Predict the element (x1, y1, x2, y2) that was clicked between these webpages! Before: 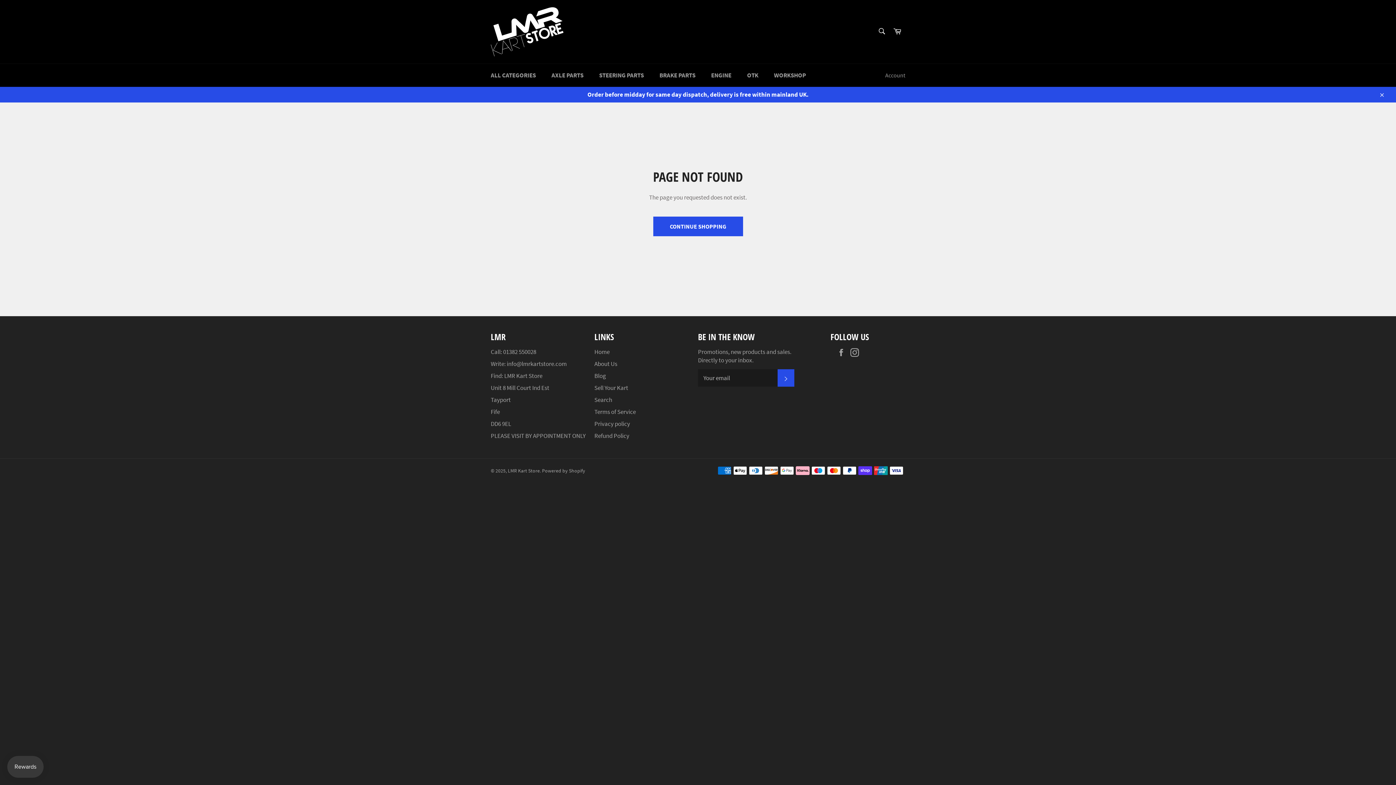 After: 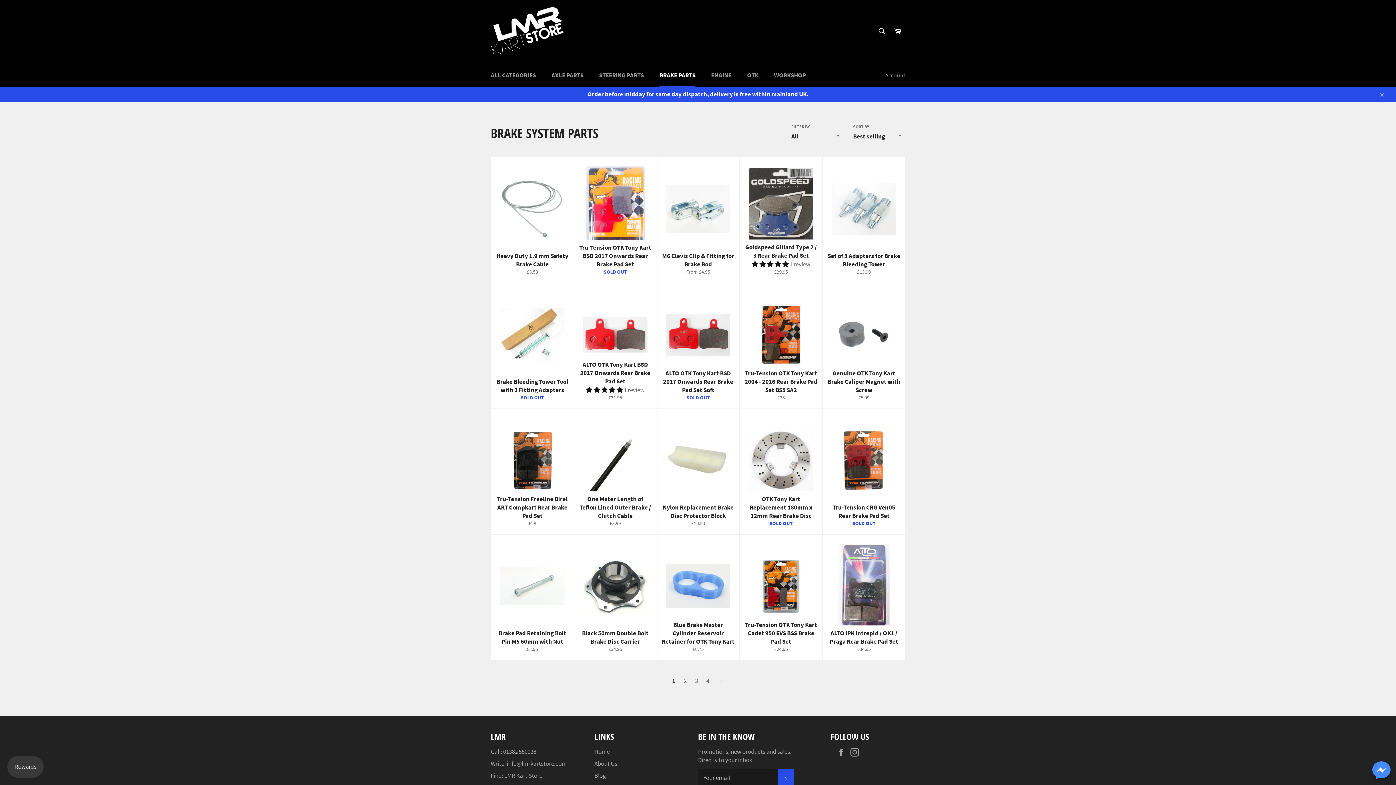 Action: label: BRAKE PARTS bbox: (652, 64, 702, 86)